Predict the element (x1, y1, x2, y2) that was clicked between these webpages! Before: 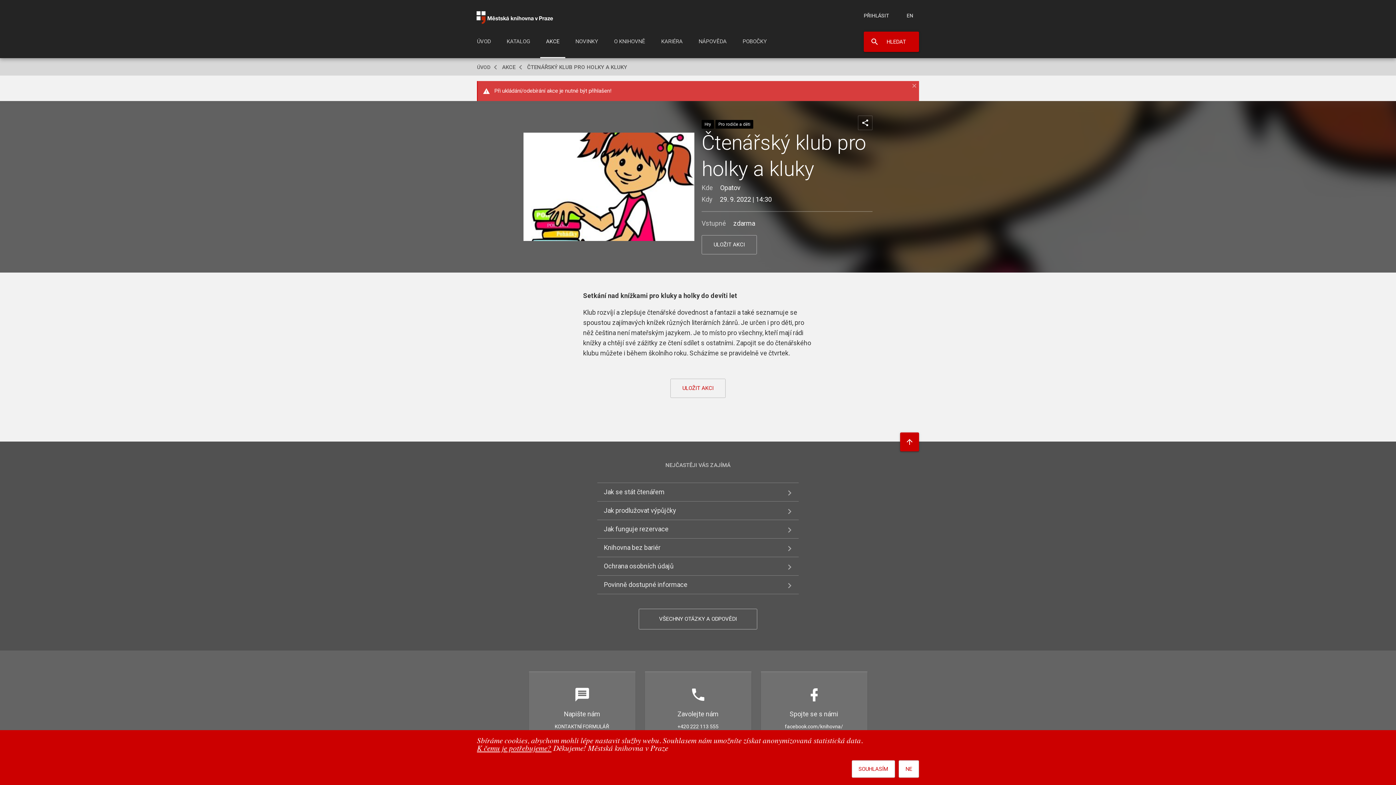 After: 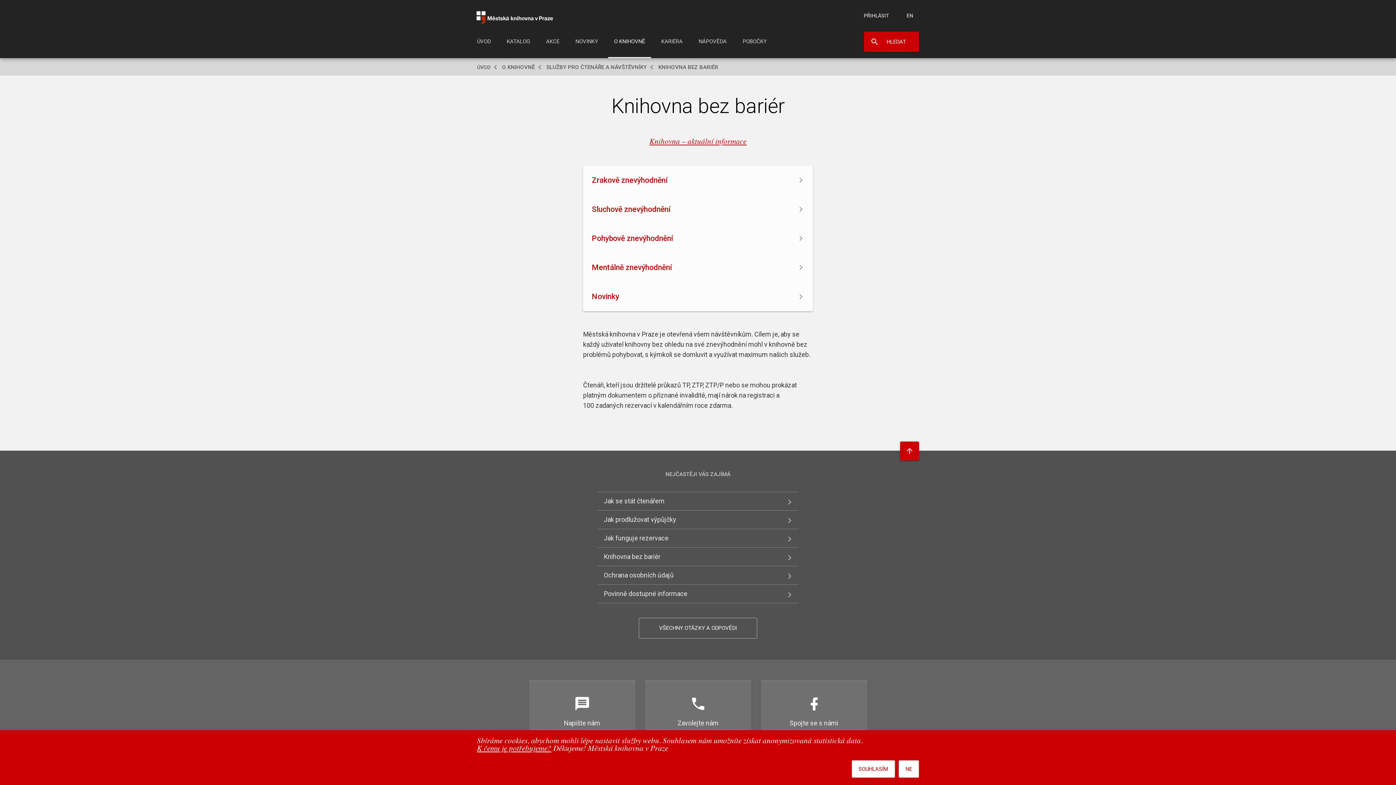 Action: bbox: (597, 538, 798, 557) label: Knihovna bez bariér